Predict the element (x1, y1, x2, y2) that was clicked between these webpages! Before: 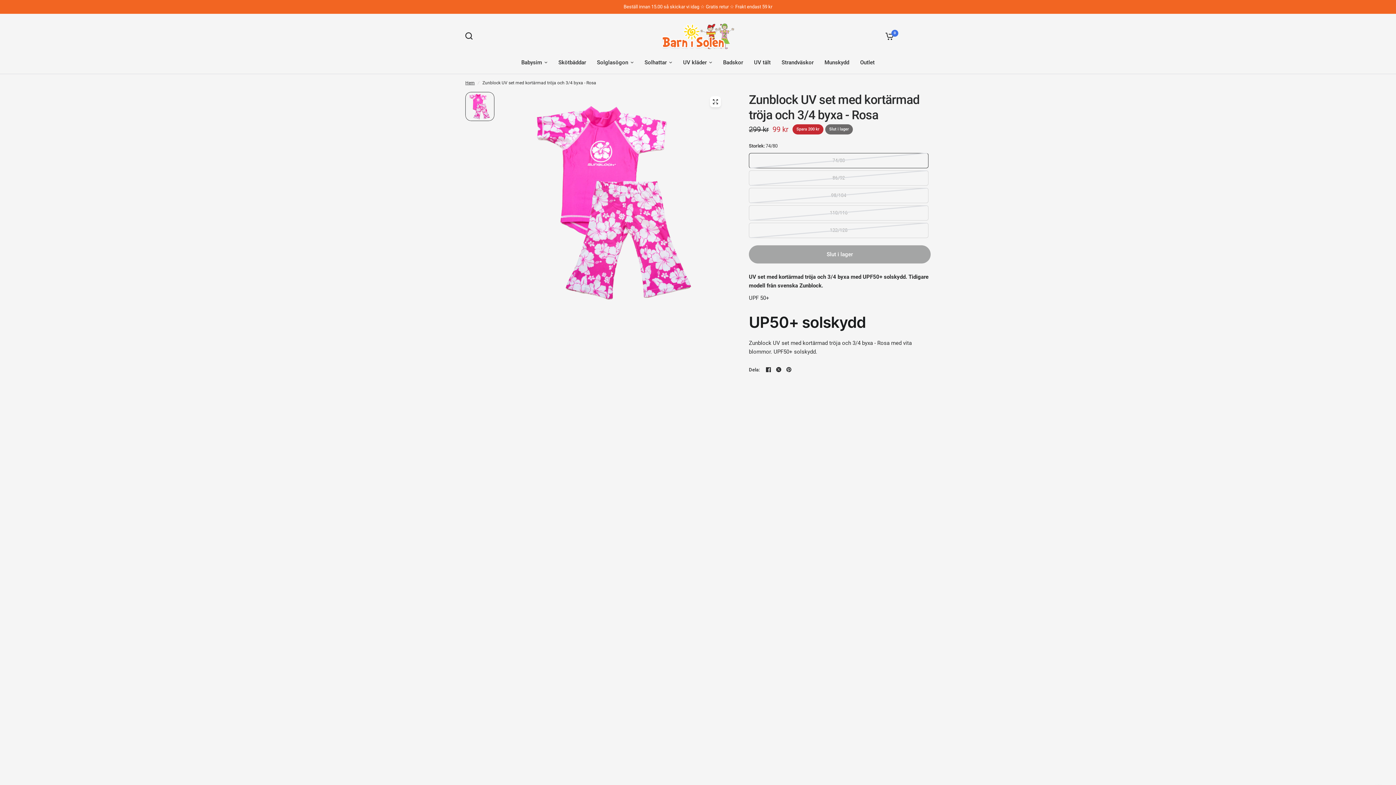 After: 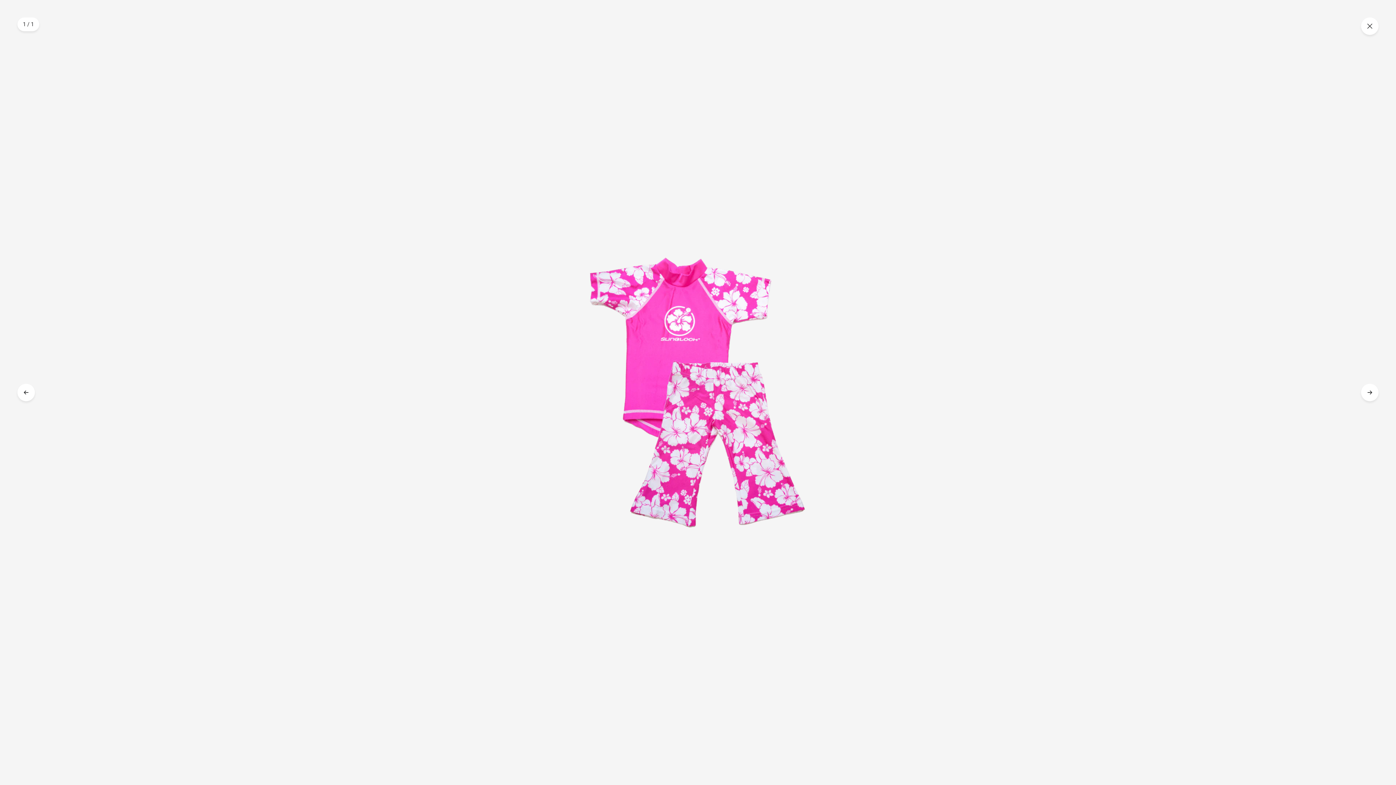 Action: bbox: (710, 96, 721, 107)